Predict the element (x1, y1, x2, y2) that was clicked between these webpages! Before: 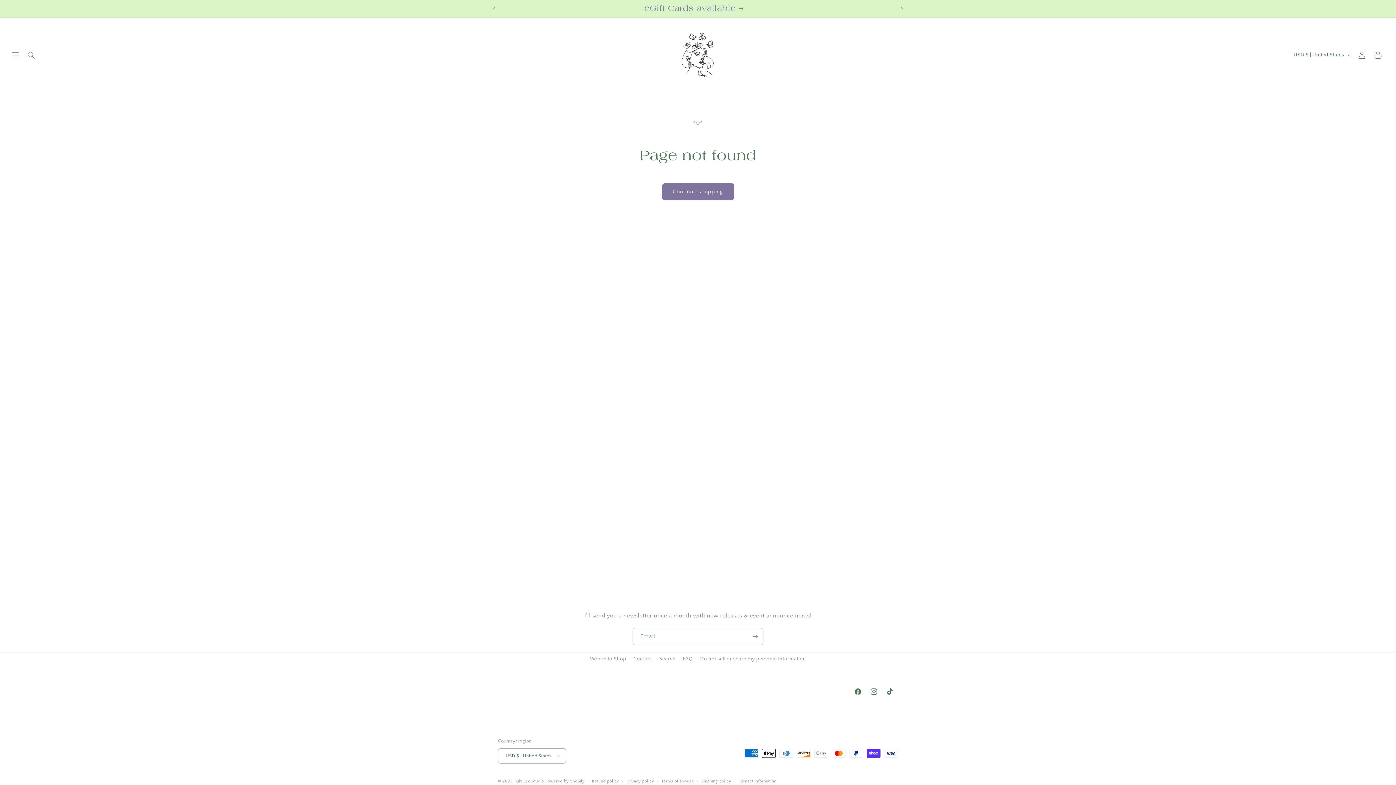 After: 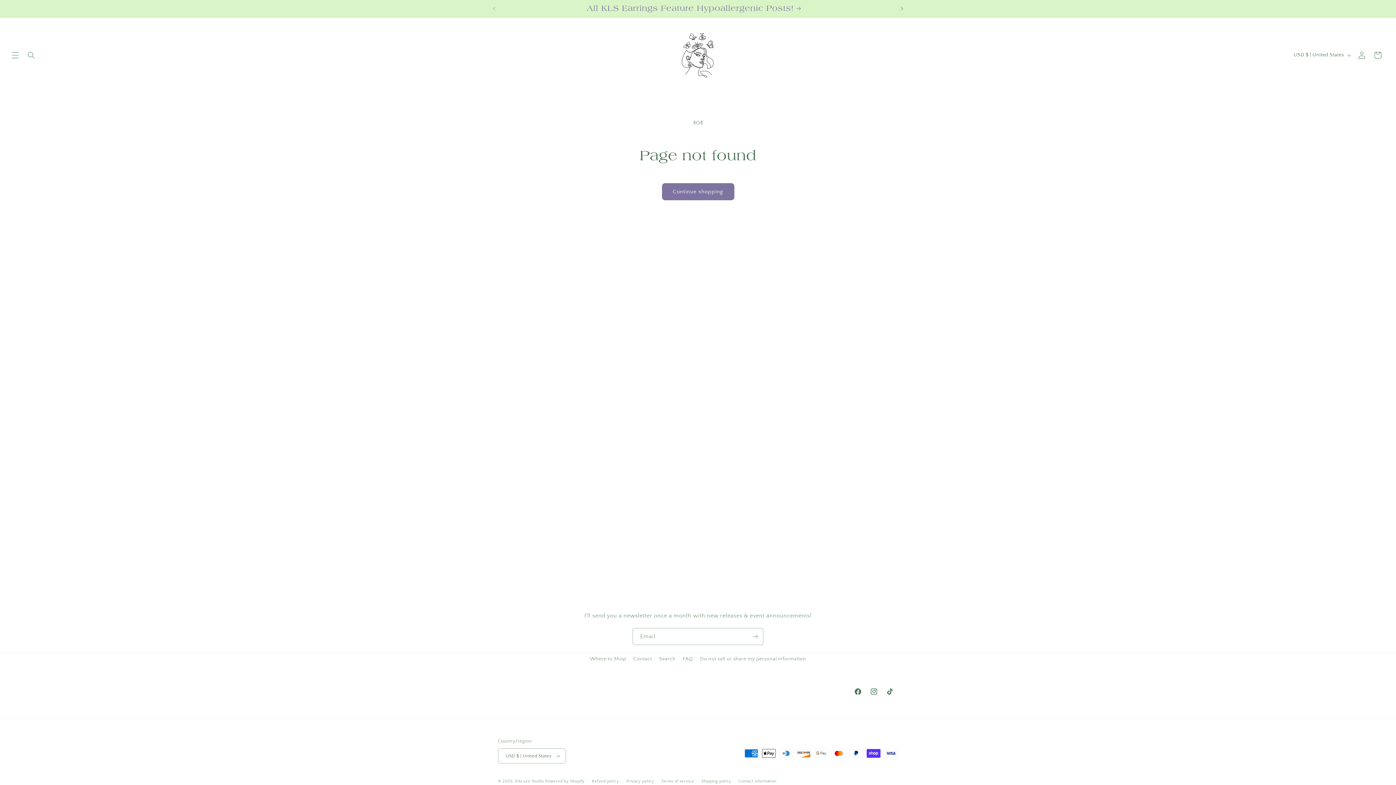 Action: bbox: (894, 1, 910, 15) label: Next announcement